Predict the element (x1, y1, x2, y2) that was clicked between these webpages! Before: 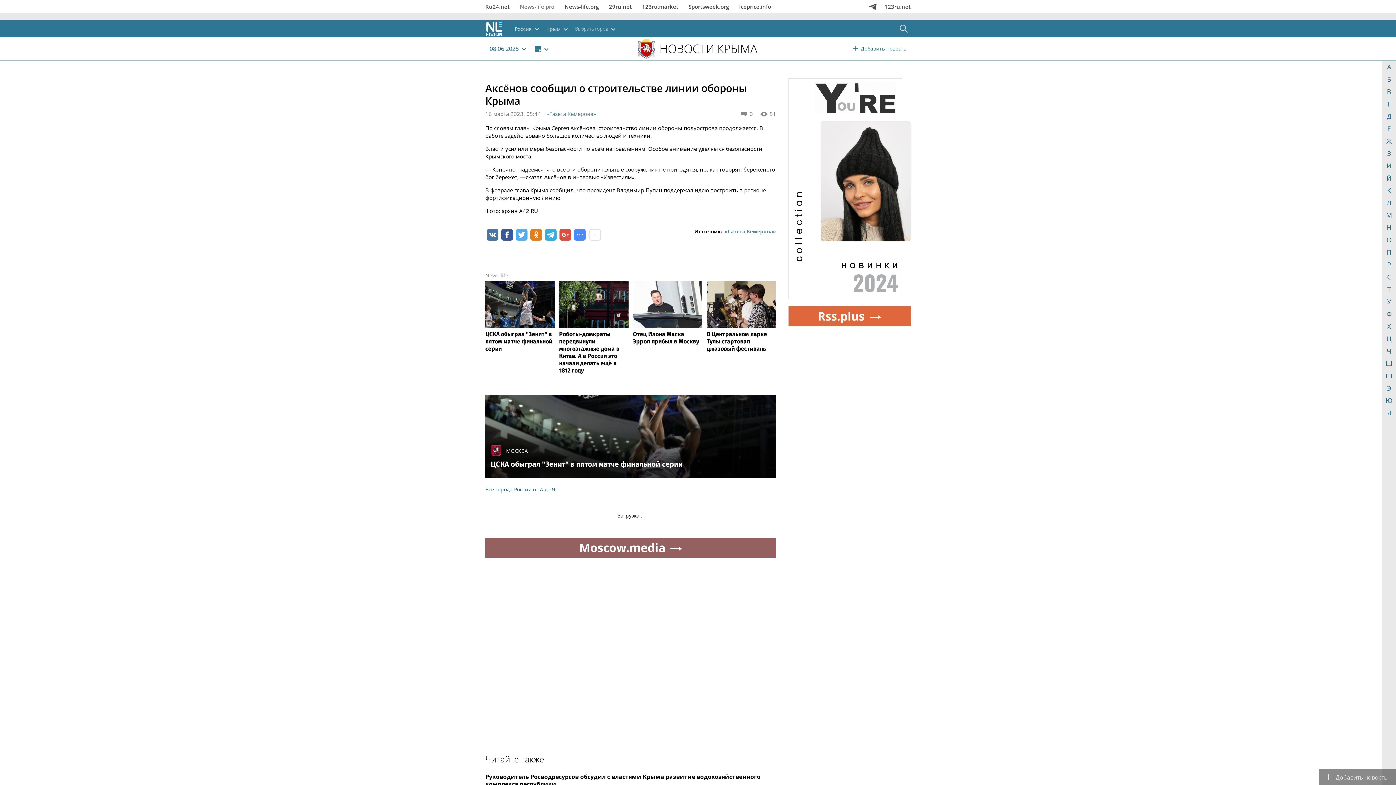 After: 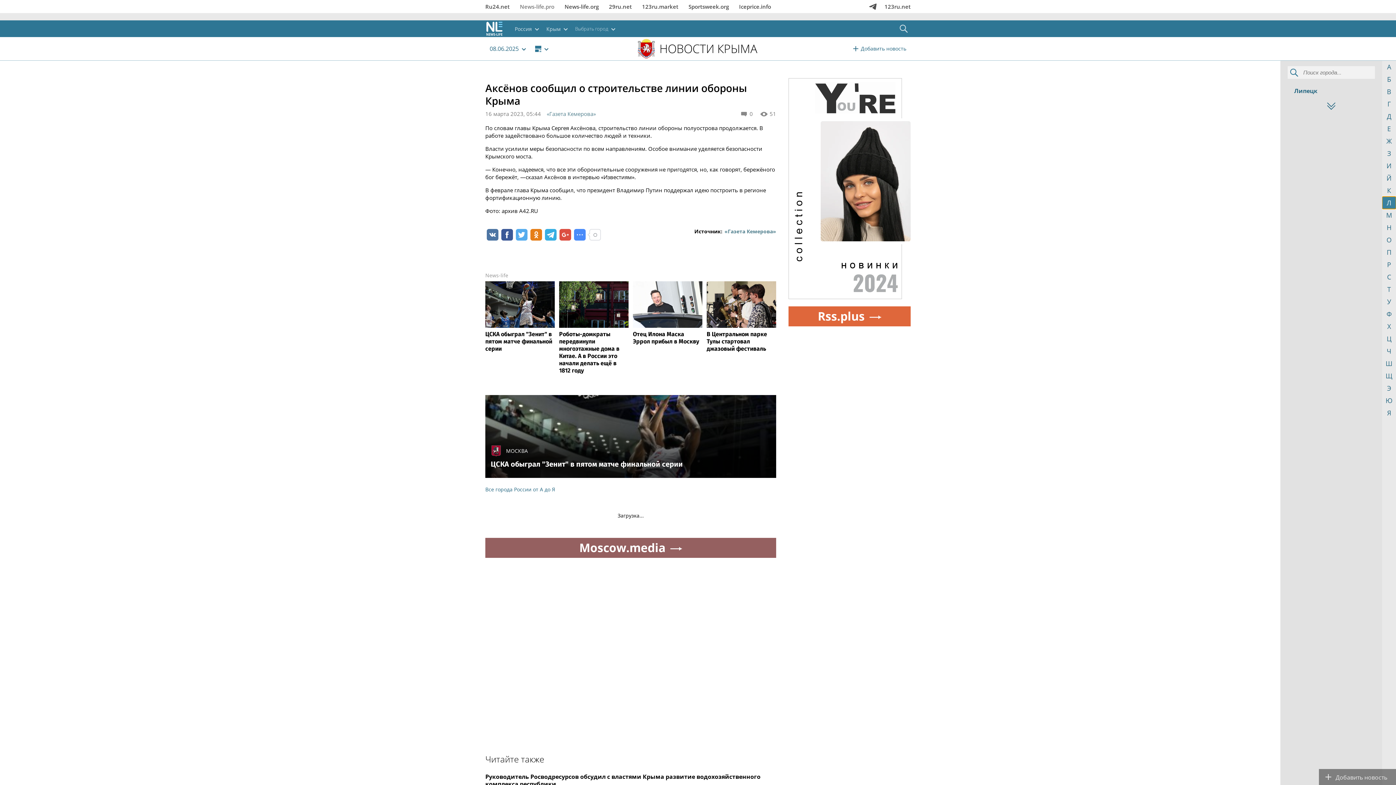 Action: label: Л bbox: (1382, 196, 1396, 209)